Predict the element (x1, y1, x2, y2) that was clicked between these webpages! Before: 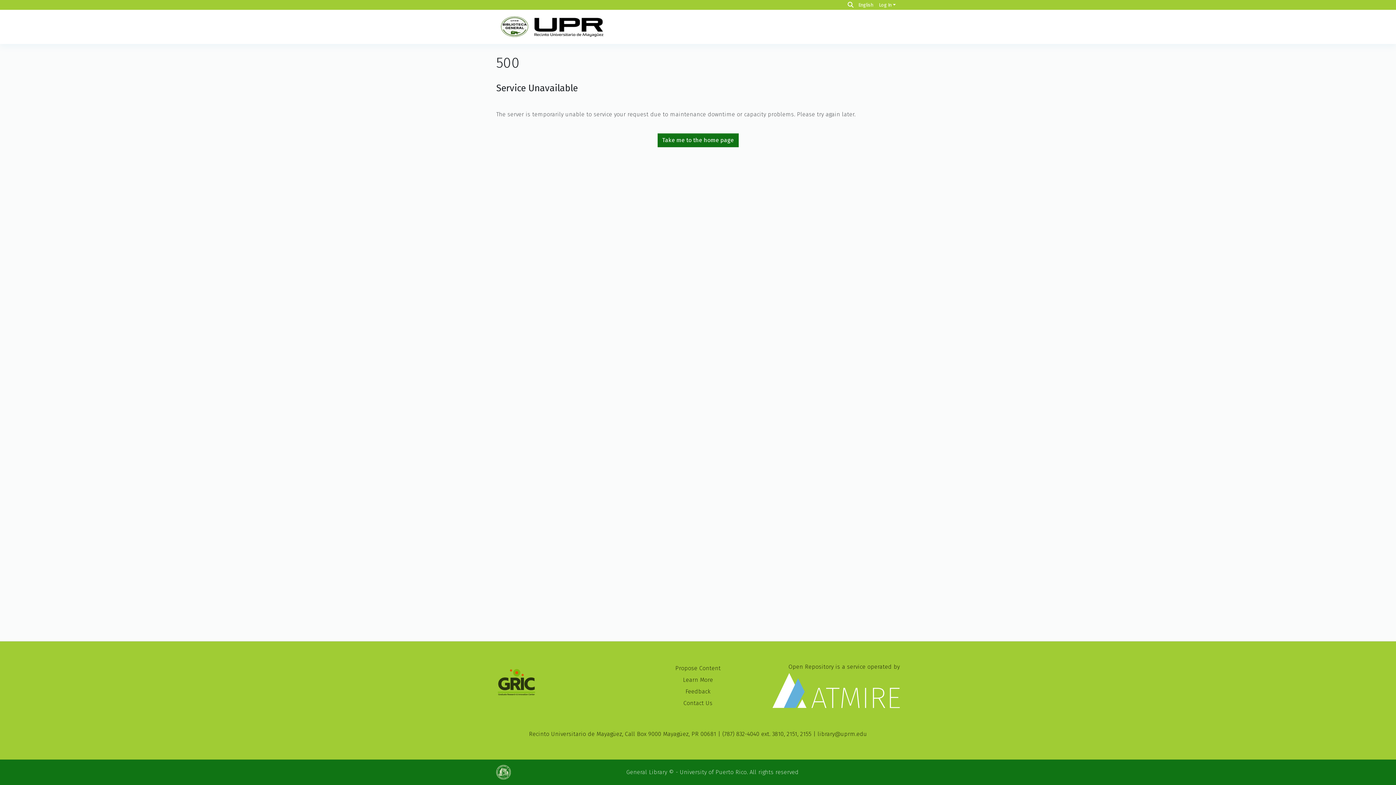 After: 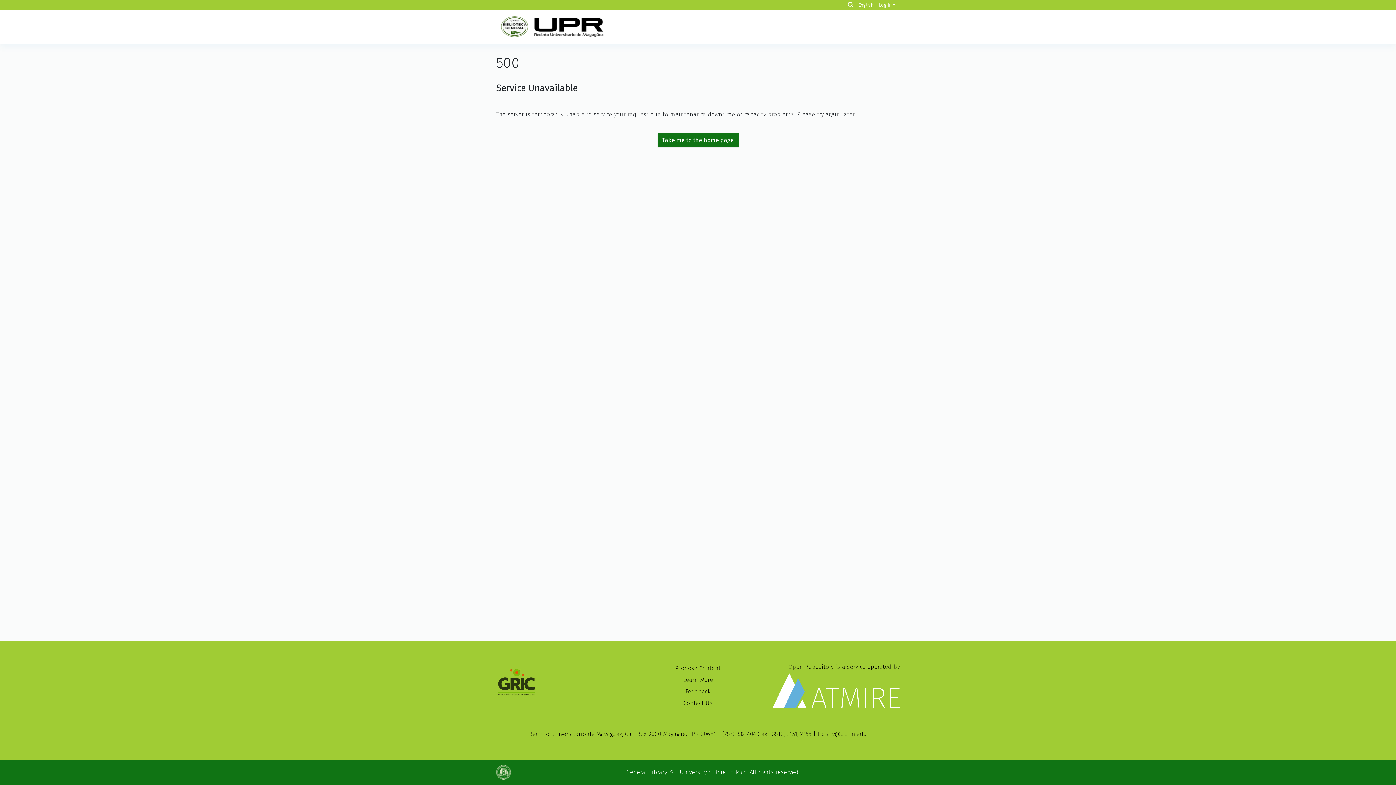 Action: bbox: (496, 768, 514, 775)